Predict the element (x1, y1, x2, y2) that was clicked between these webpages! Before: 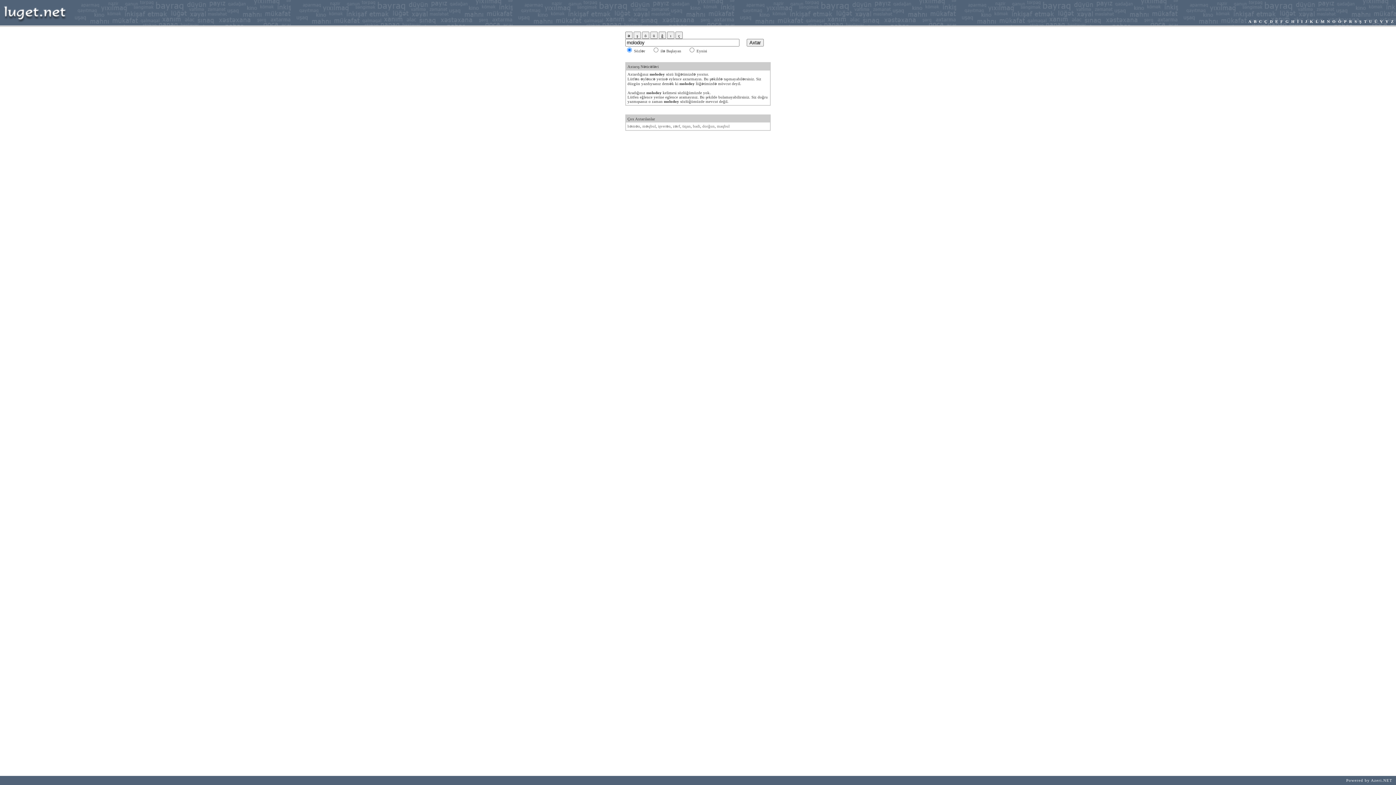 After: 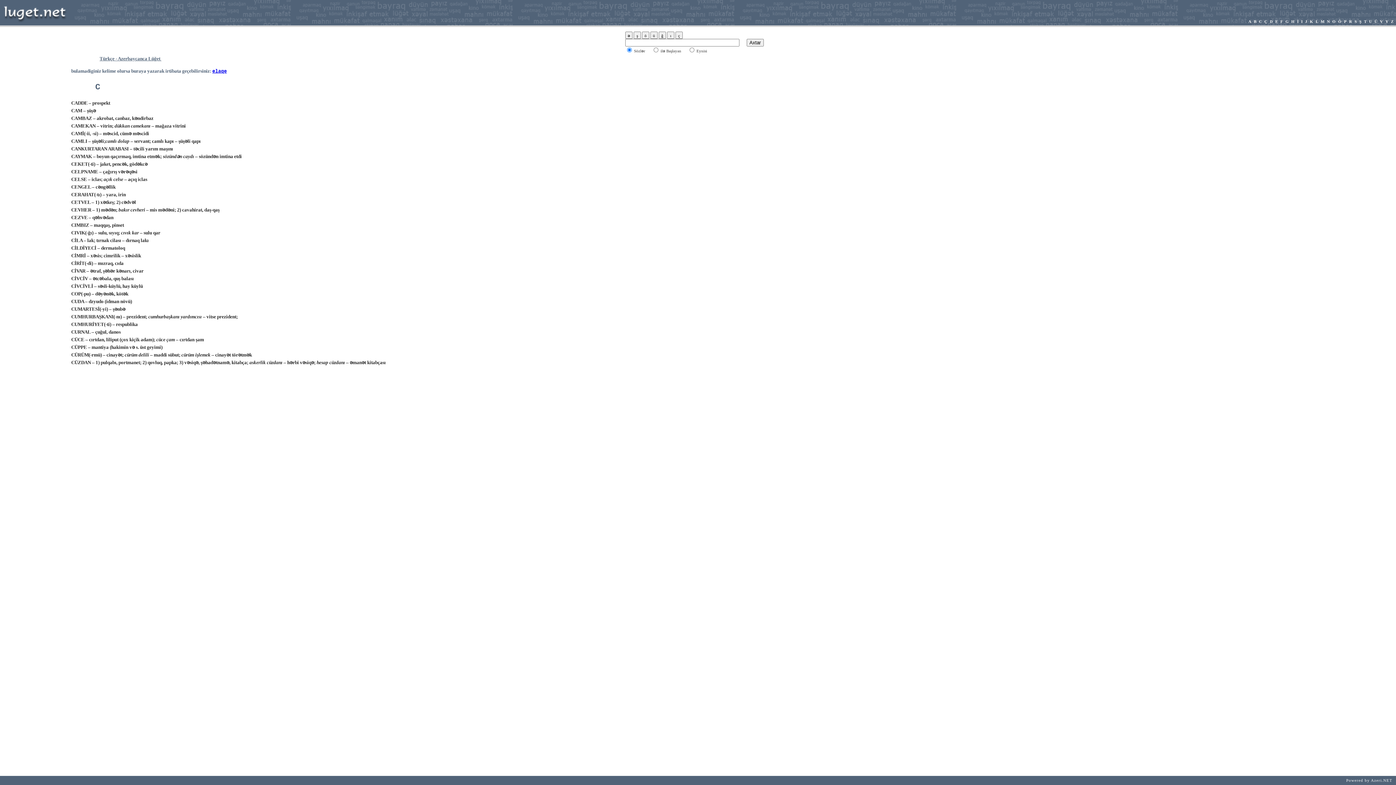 Action: label: C bbox: (1258, 18, 1262, 24)